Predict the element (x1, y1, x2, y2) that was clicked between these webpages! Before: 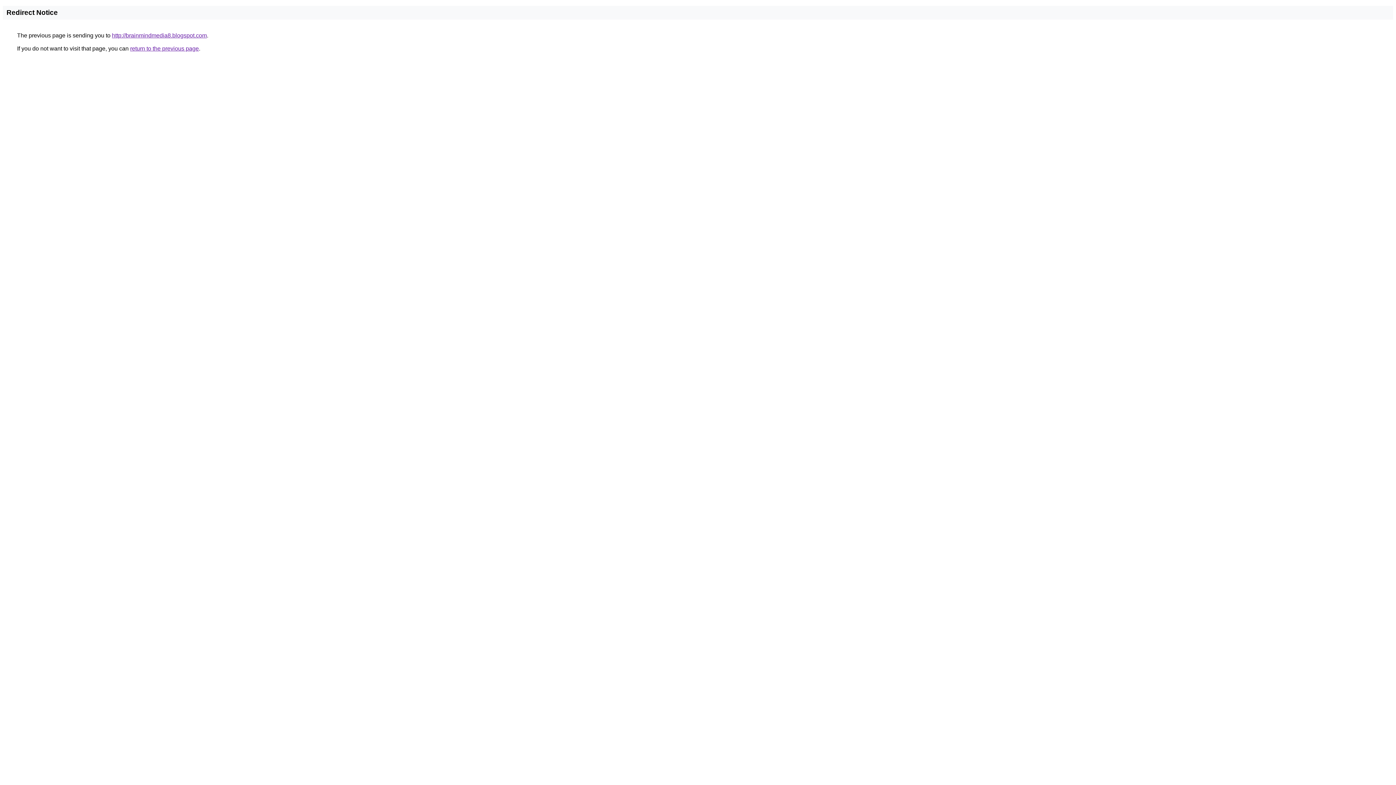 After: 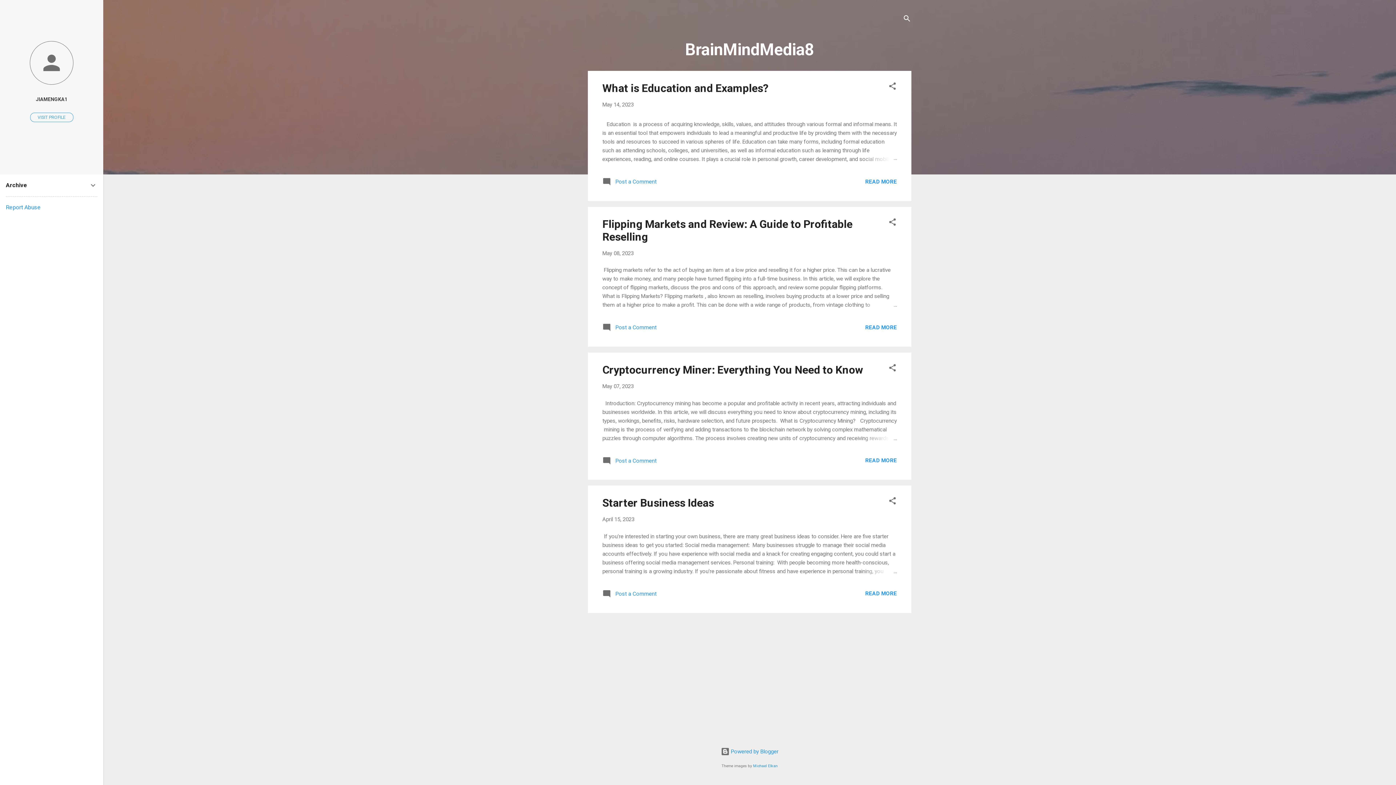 Action: label: http://brainmindmedia8.blogspot.com bbox: (112, 32, 206, 38)